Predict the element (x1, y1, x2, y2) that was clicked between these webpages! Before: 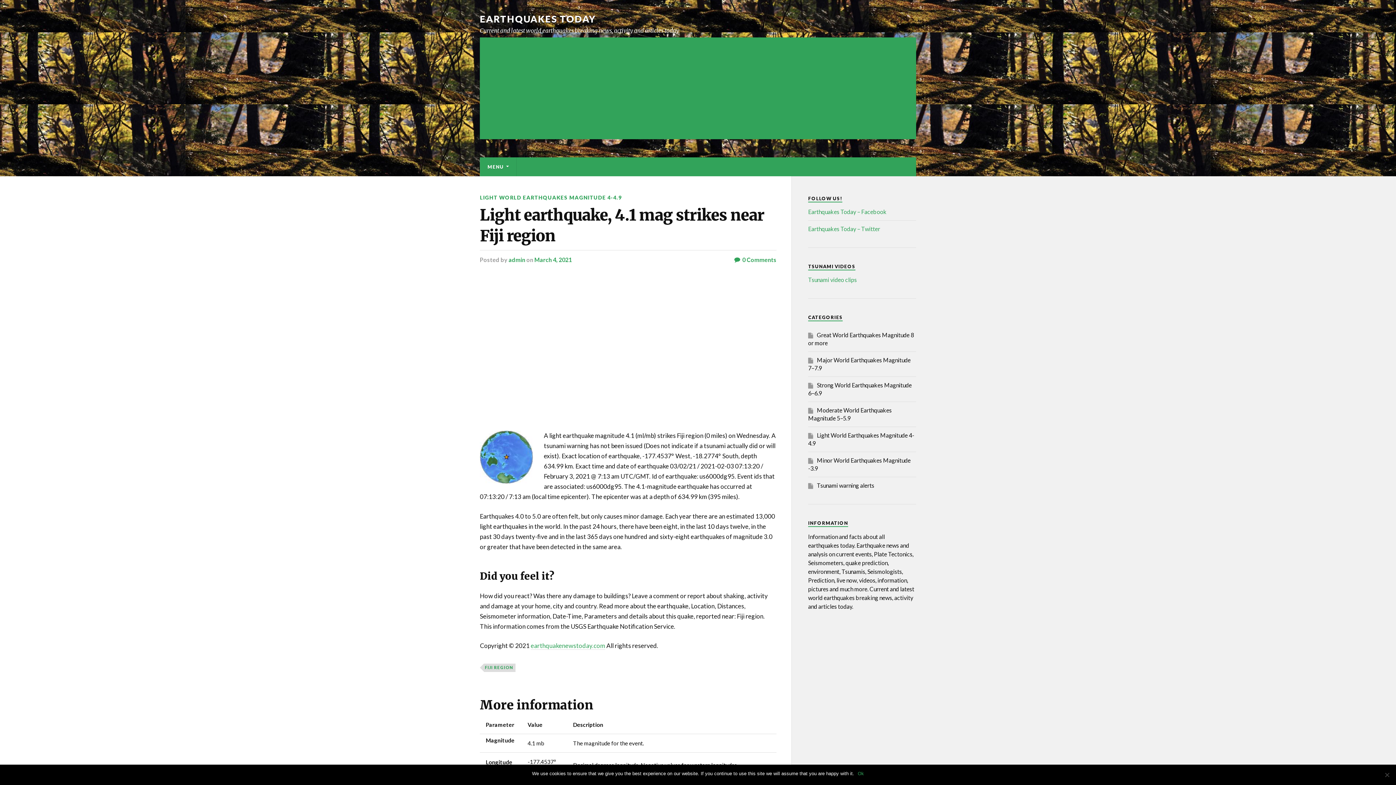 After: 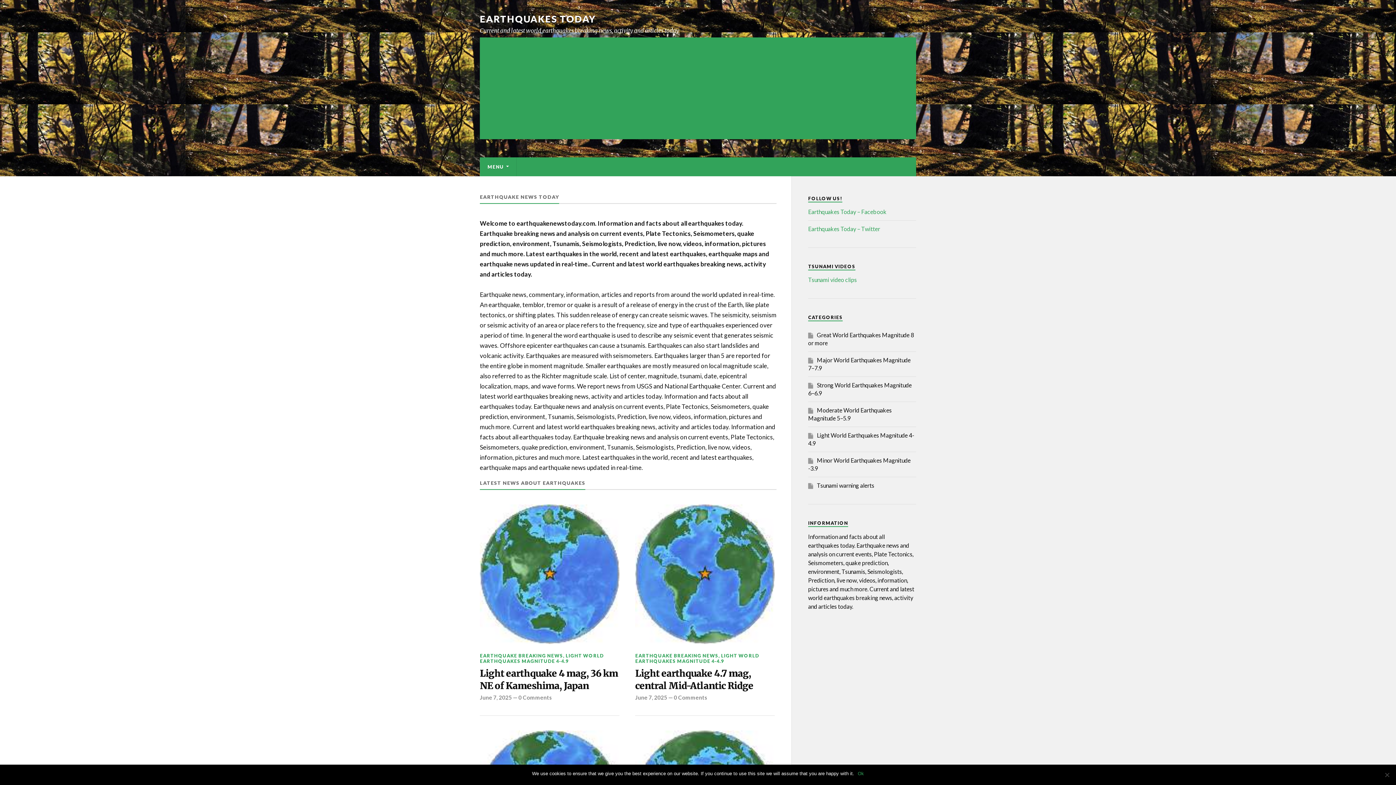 Action: bbox: (530, 642, 605, 650) label: earthquakenewstoday.com